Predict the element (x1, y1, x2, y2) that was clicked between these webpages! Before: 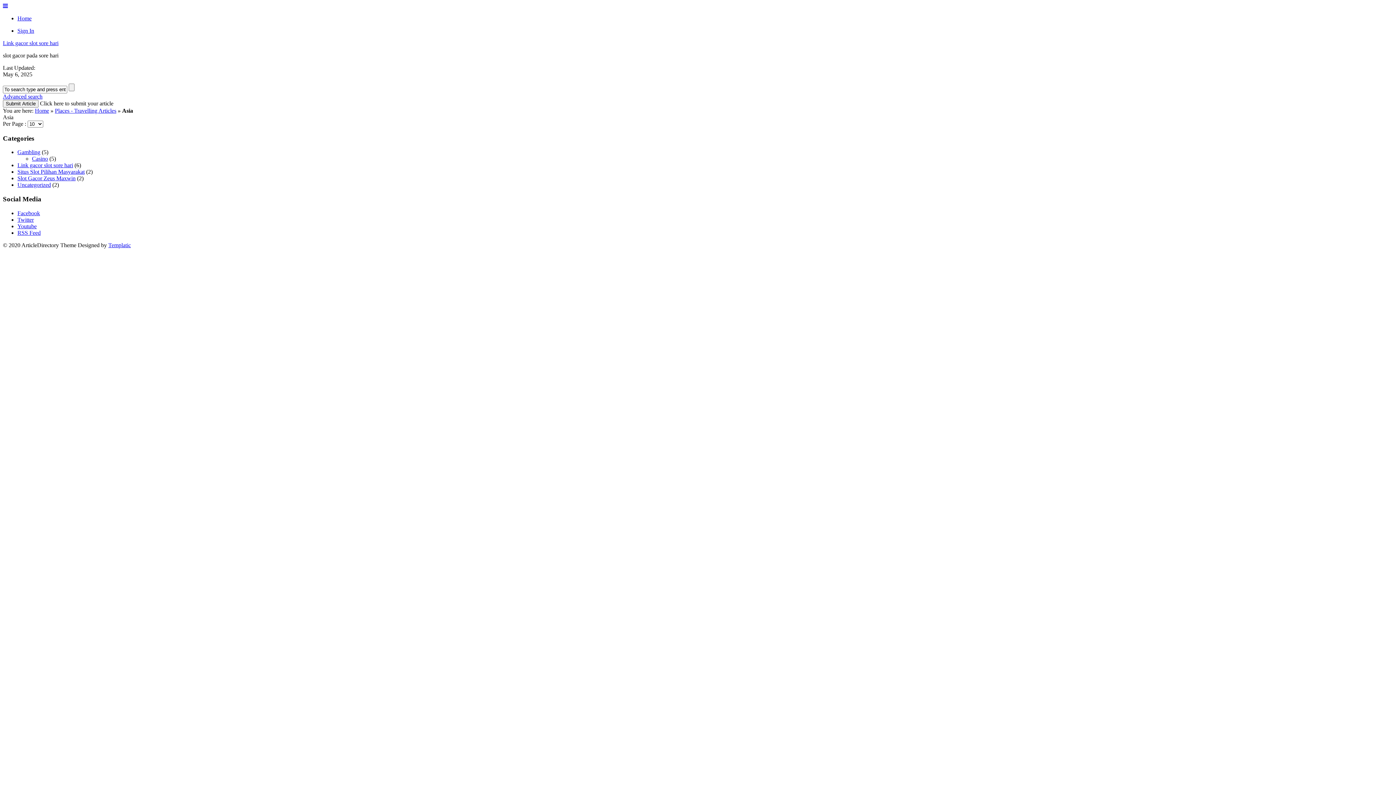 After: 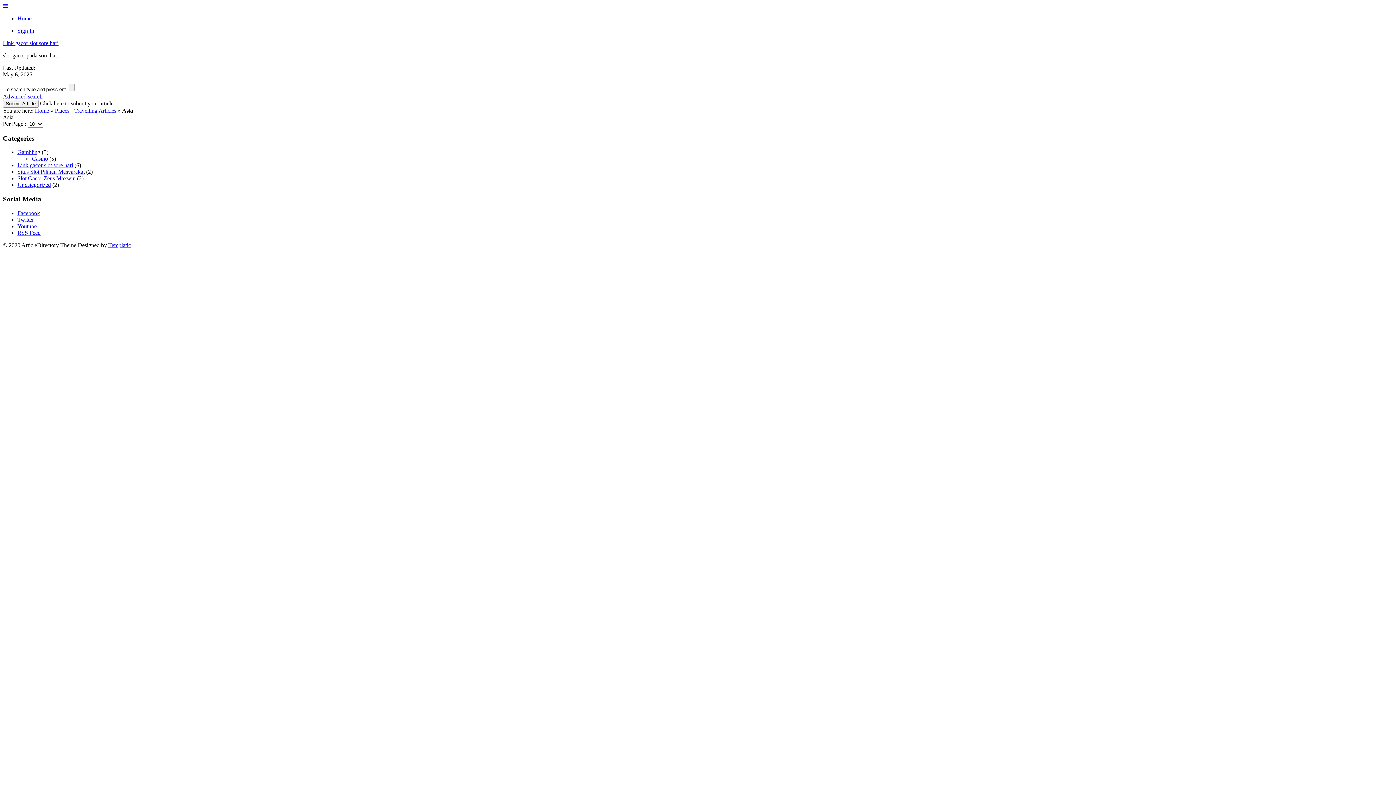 Action: bbox: (17, 210, 40, 216) label: Facebook